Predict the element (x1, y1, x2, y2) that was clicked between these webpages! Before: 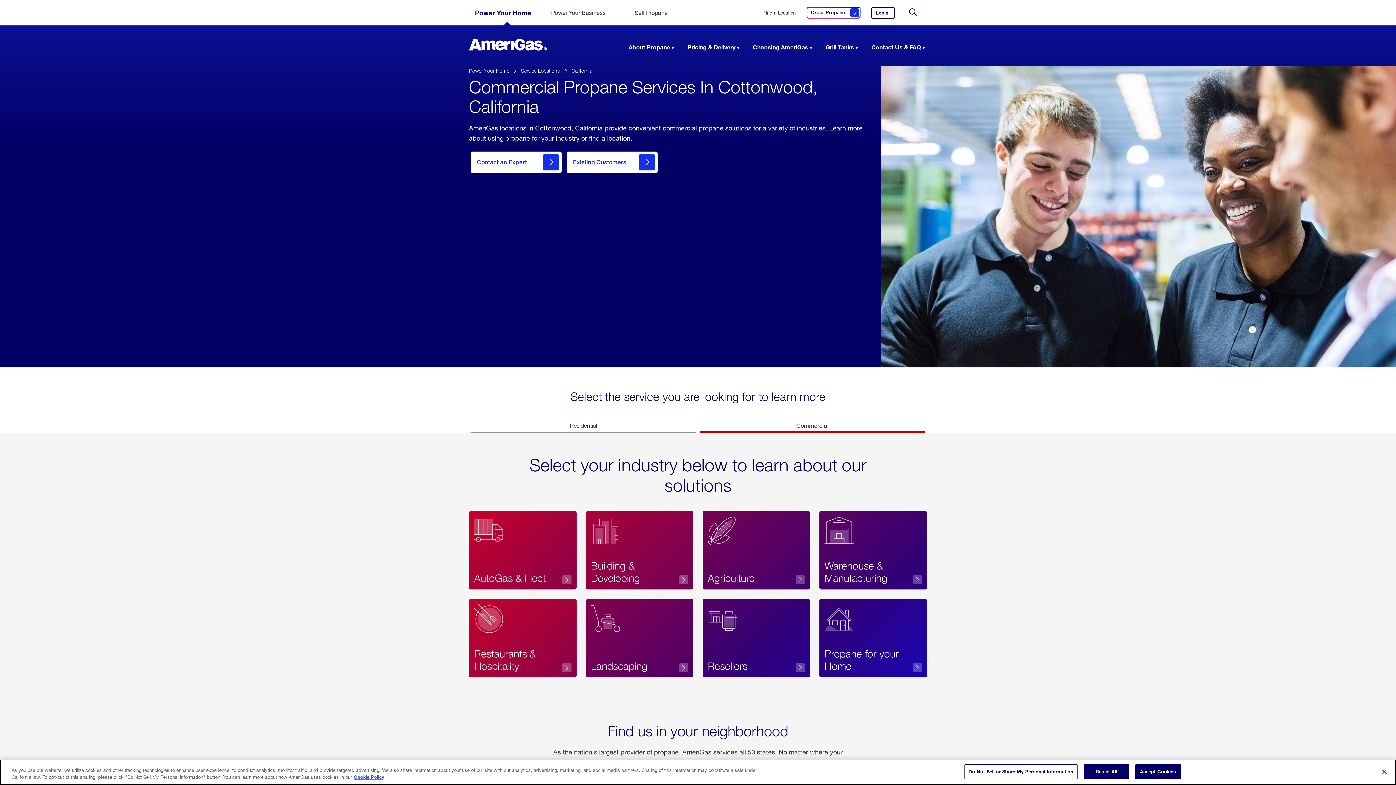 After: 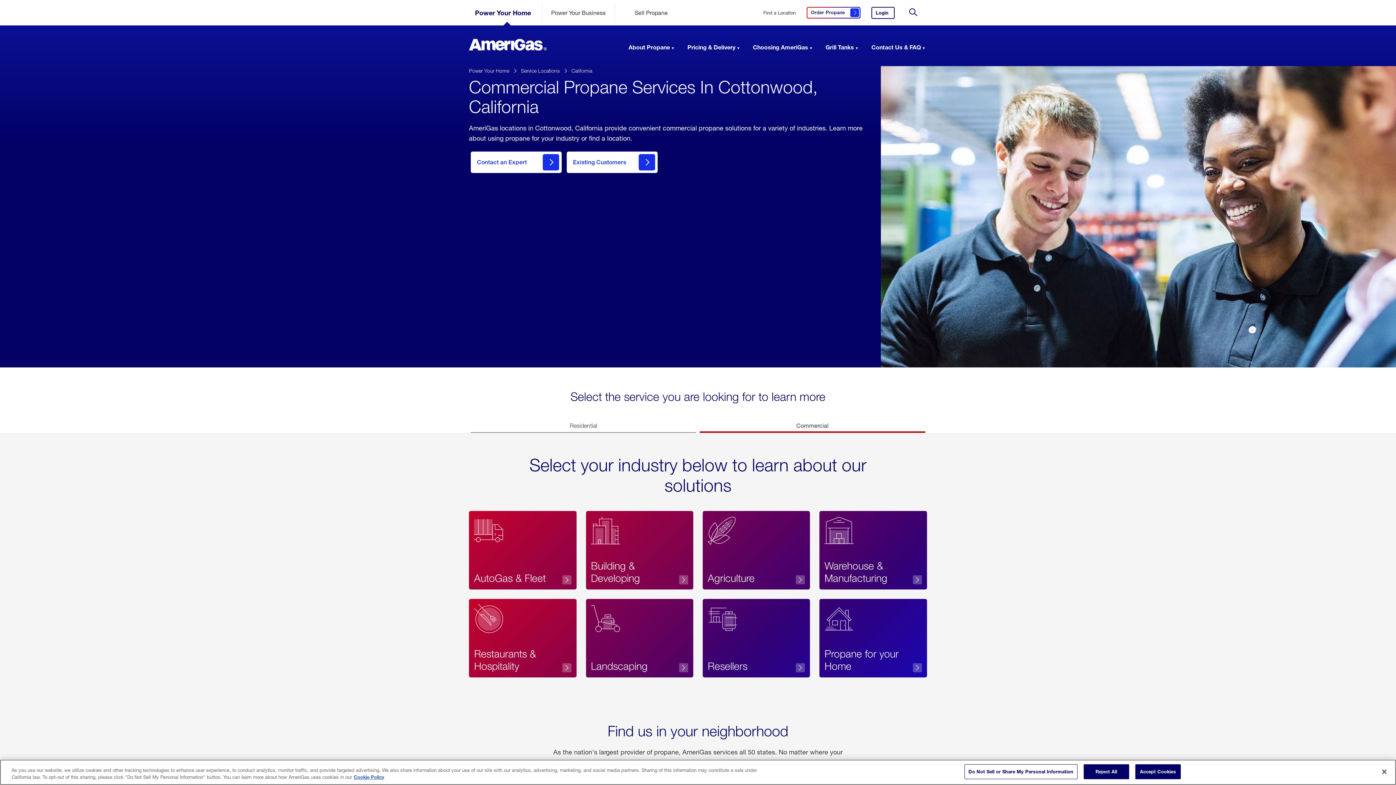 Action: bbox: (700, 418, 925, 433) label: Commercial